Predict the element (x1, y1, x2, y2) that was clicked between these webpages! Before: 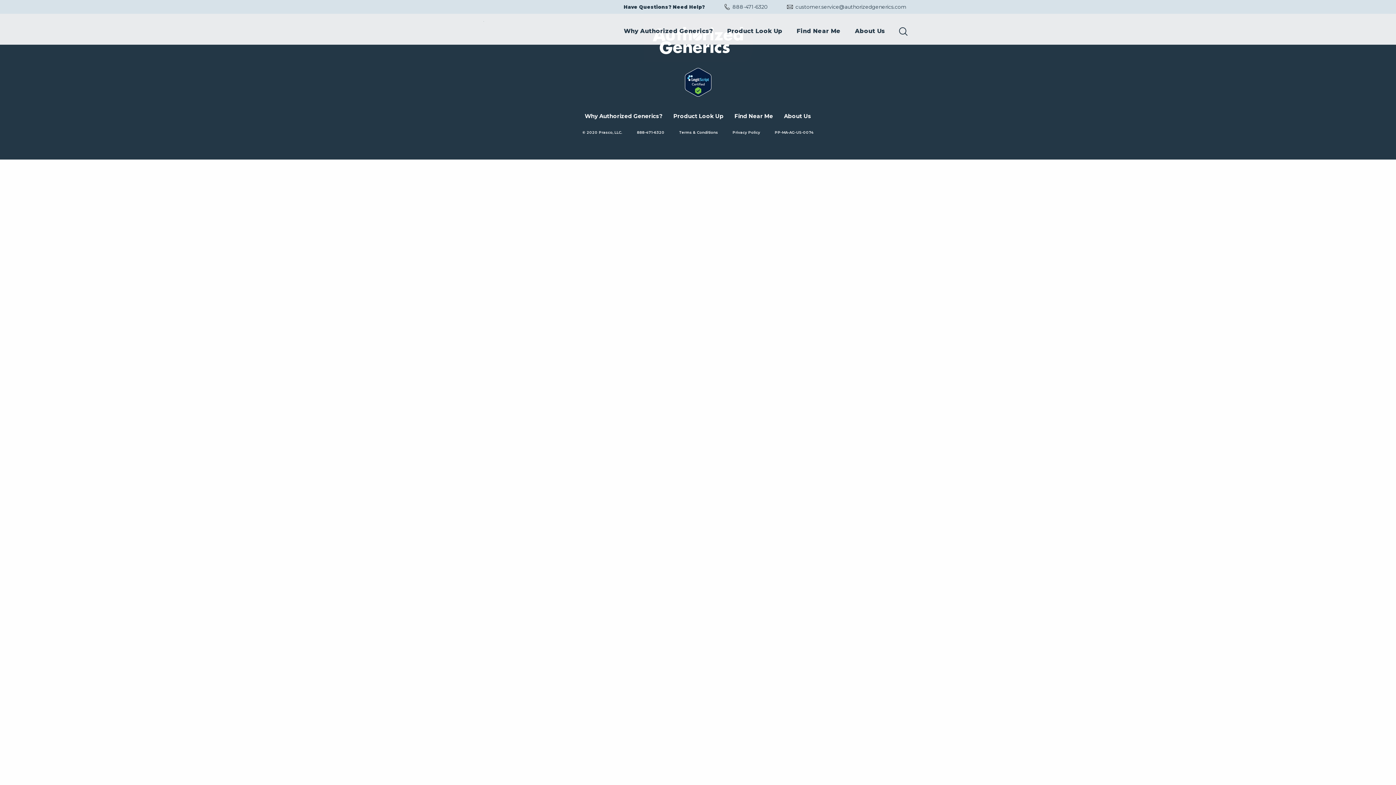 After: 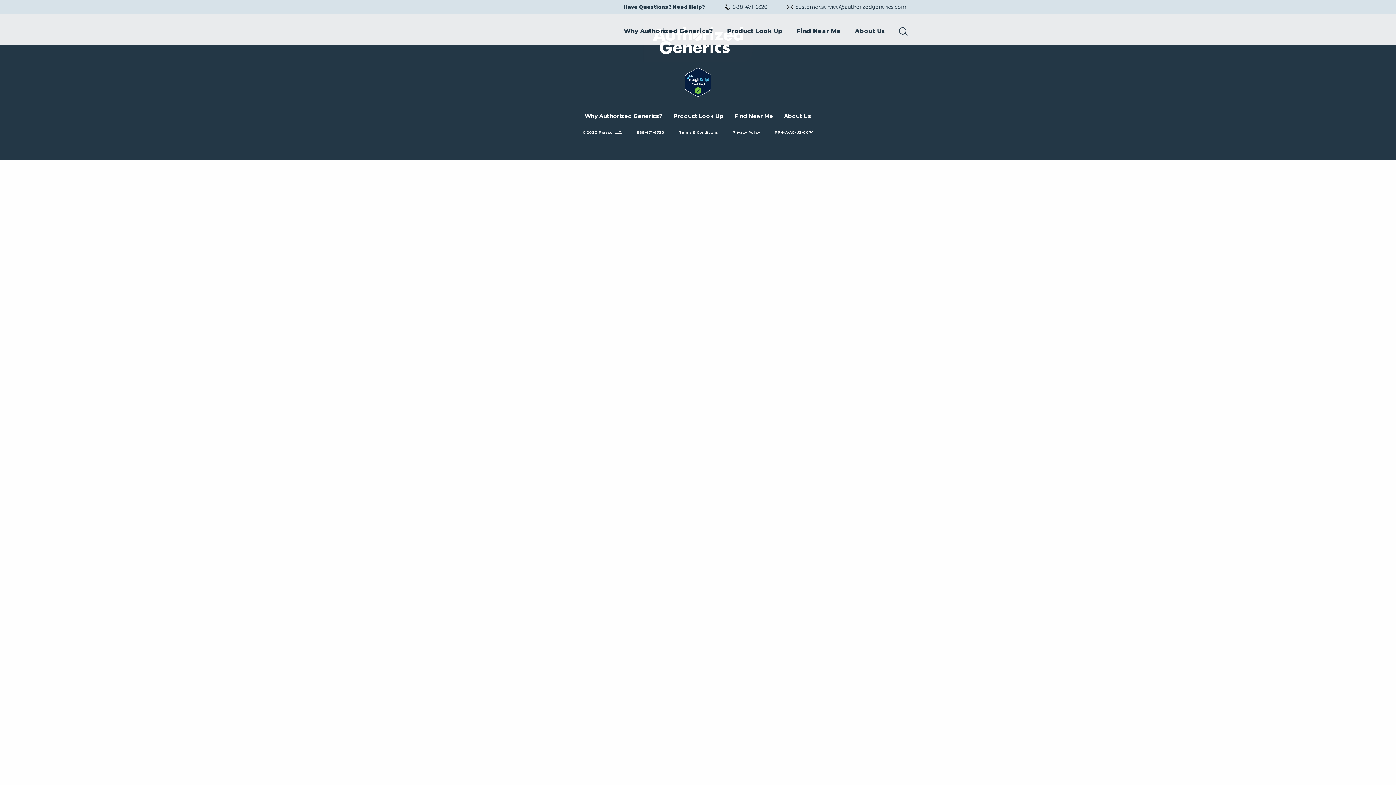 Action: bbox: (767, 129, 821, 136) label: PP-MA-AG-US-0074